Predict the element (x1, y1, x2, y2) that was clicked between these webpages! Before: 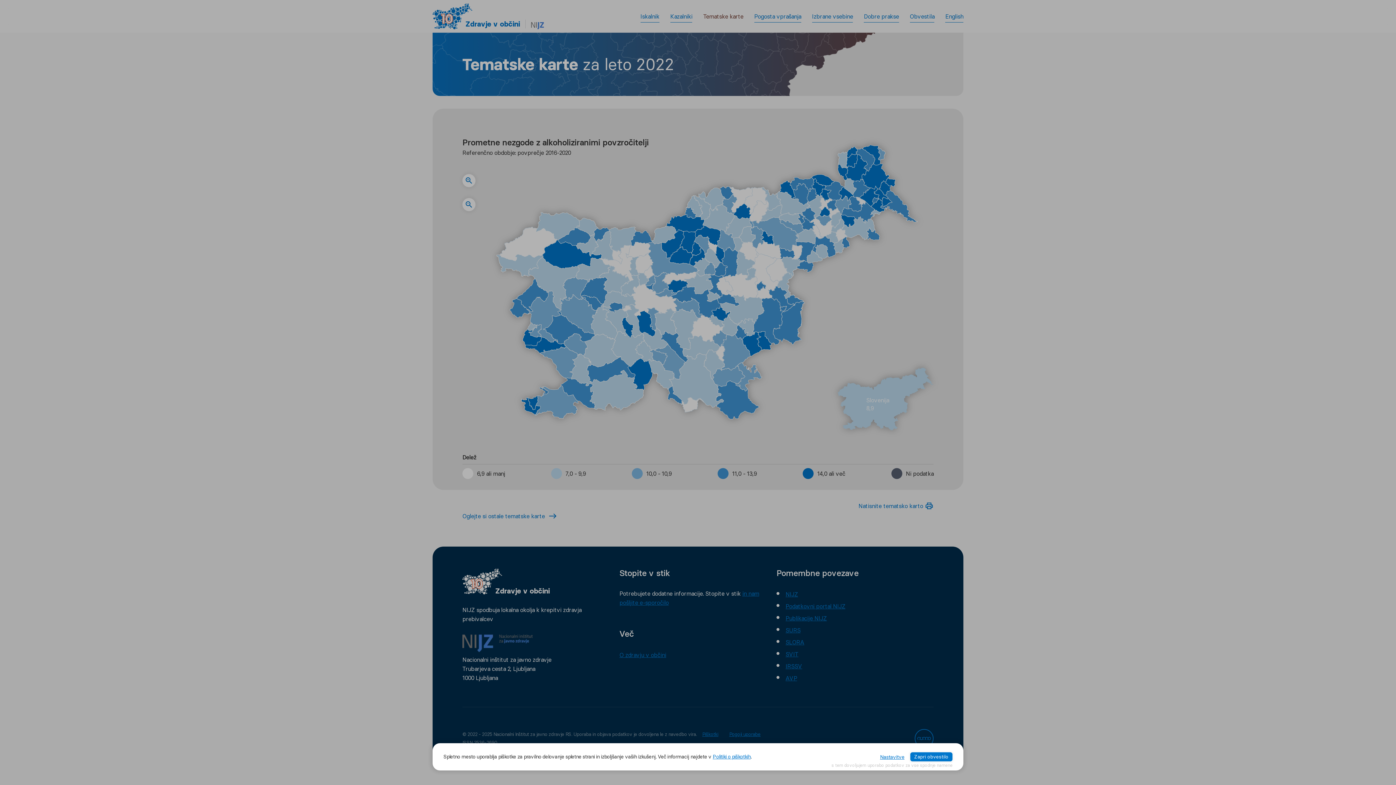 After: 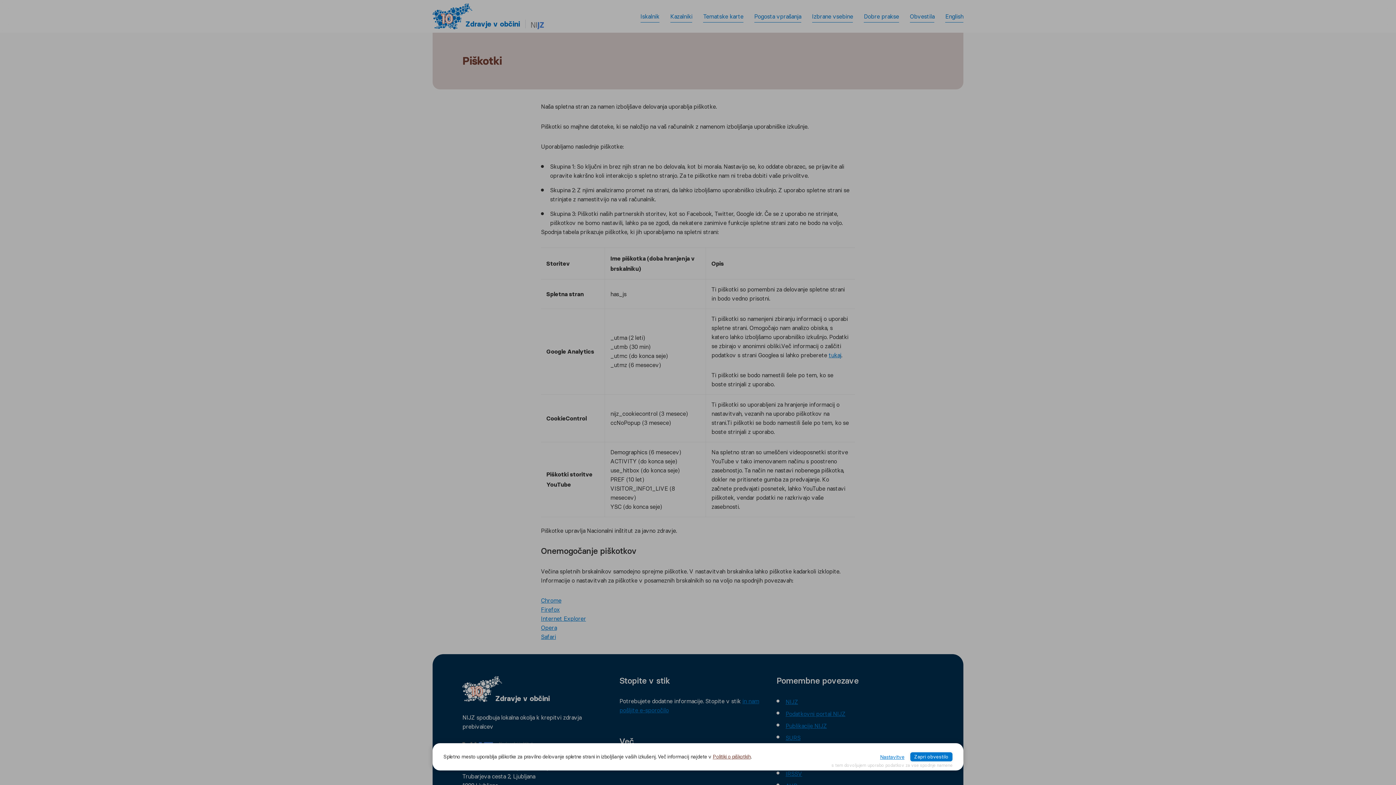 Action: bbox: (712, 753, 750, 760) label: Politiki o piškotkih